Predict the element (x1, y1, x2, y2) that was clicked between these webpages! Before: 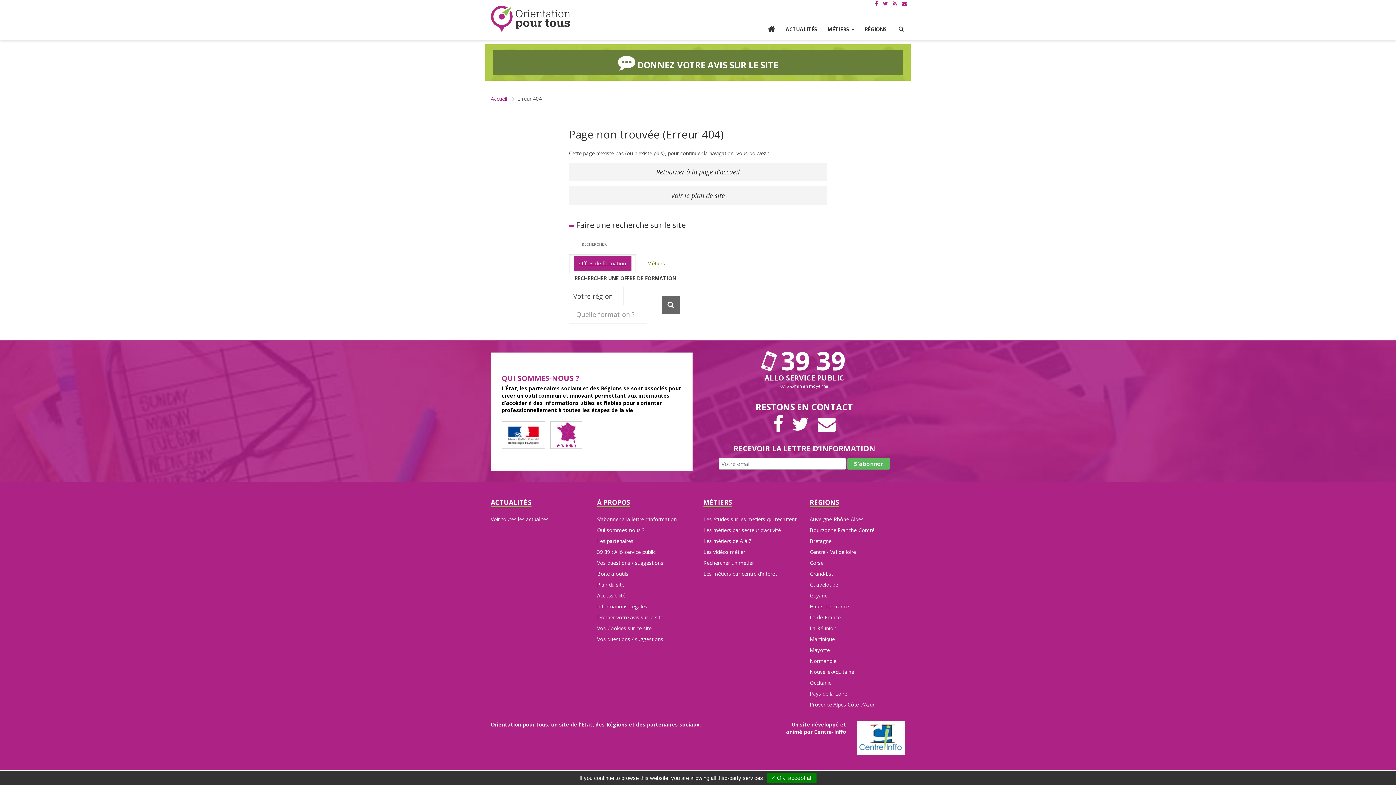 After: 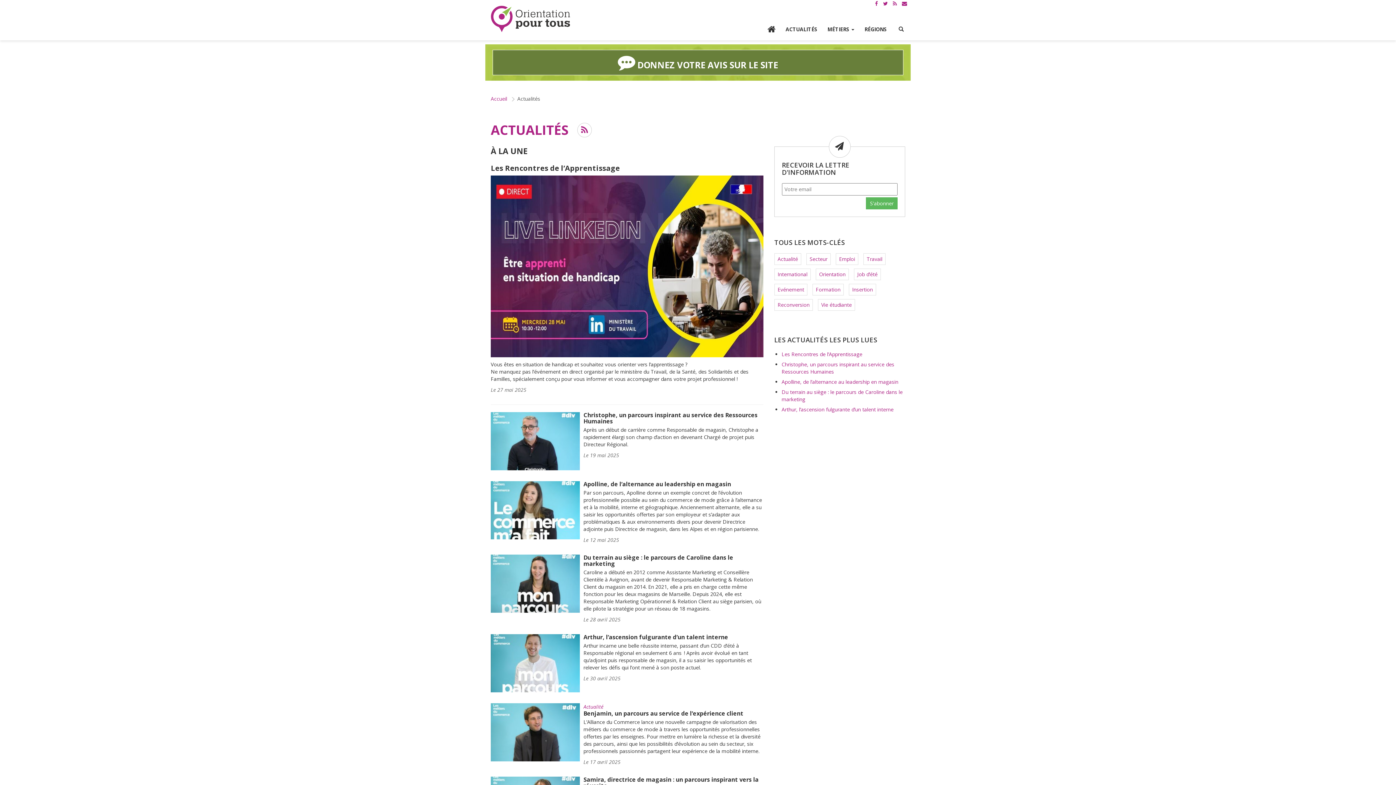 Action: bbox: (490, 516, 548, 522) label: Voir toutes les actualités